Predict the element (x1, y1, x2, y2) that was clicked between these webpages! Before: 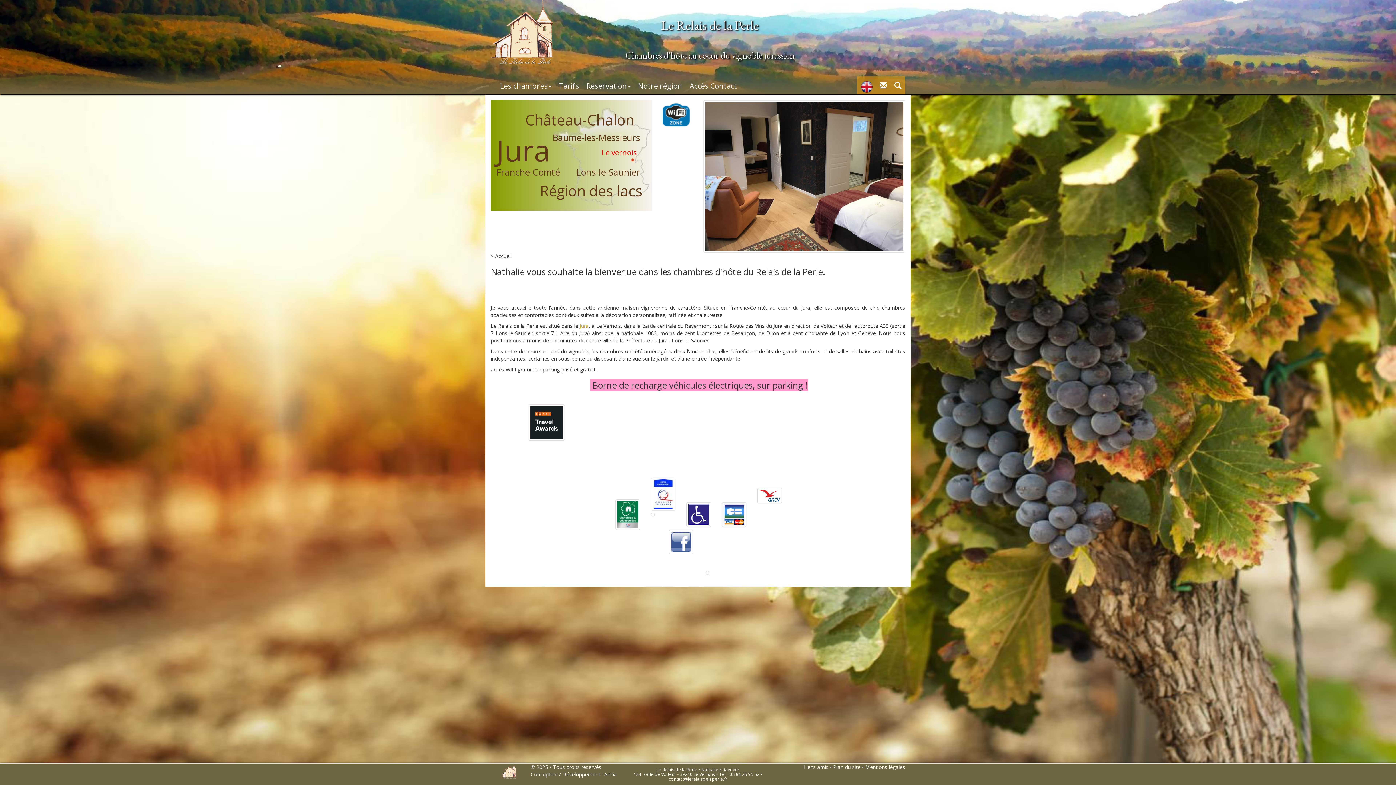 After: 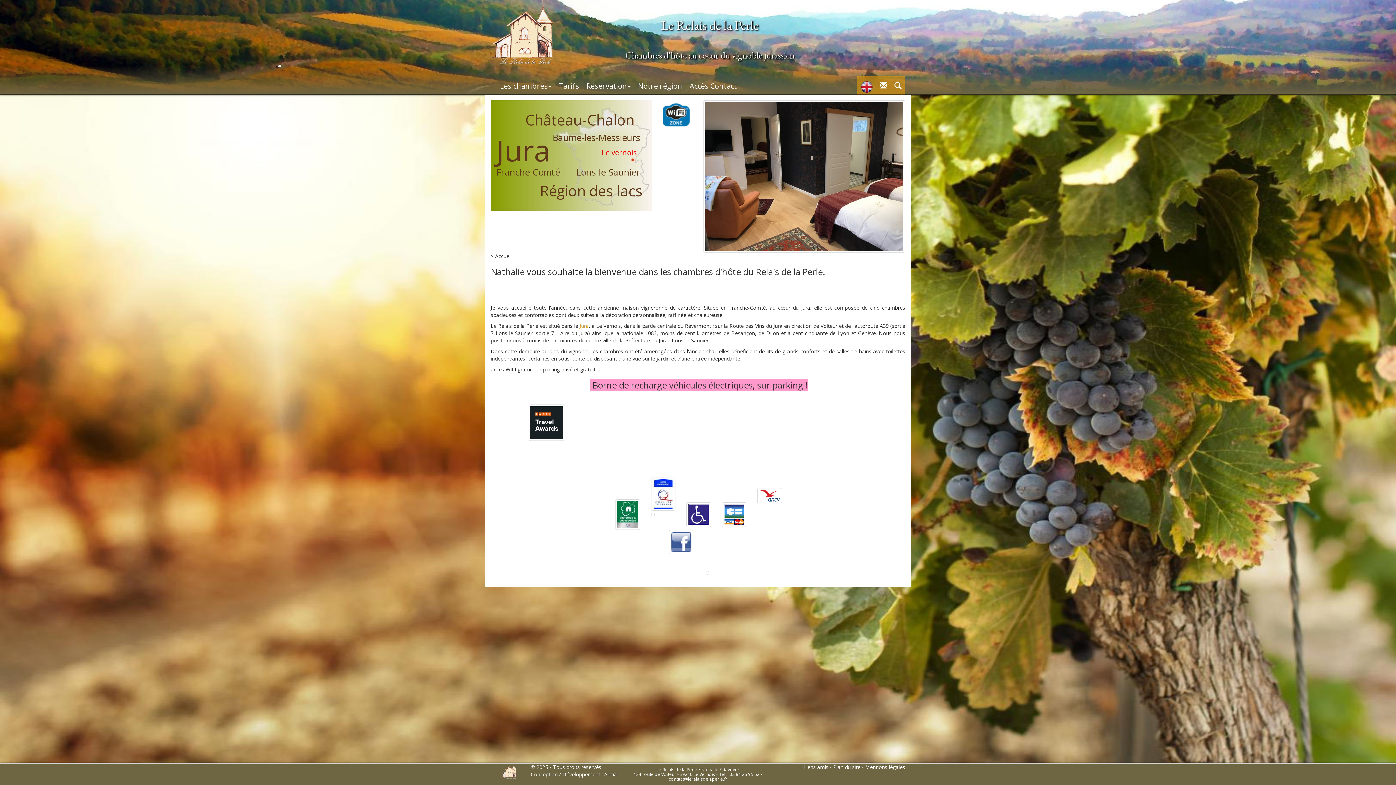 Action: bbox: (615, 471, 640, 478)